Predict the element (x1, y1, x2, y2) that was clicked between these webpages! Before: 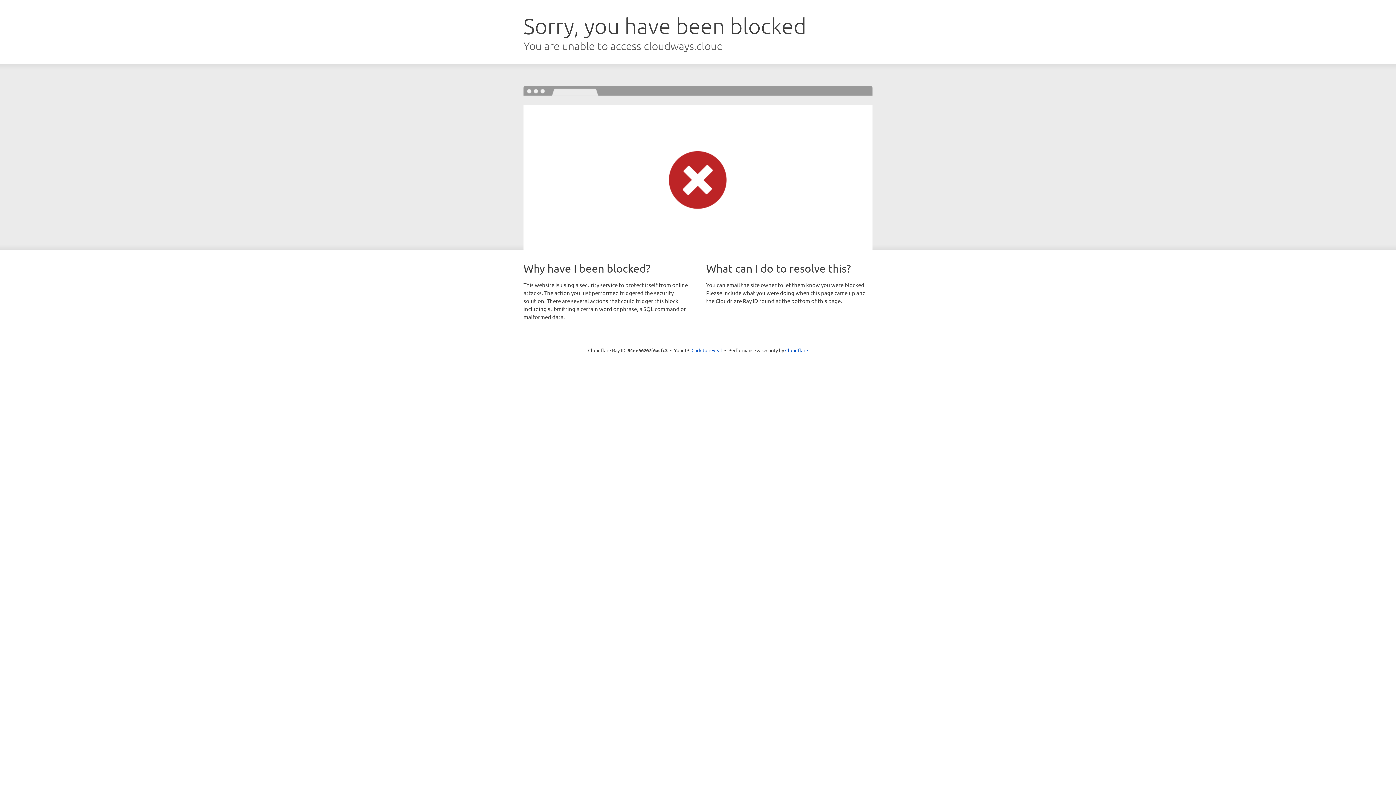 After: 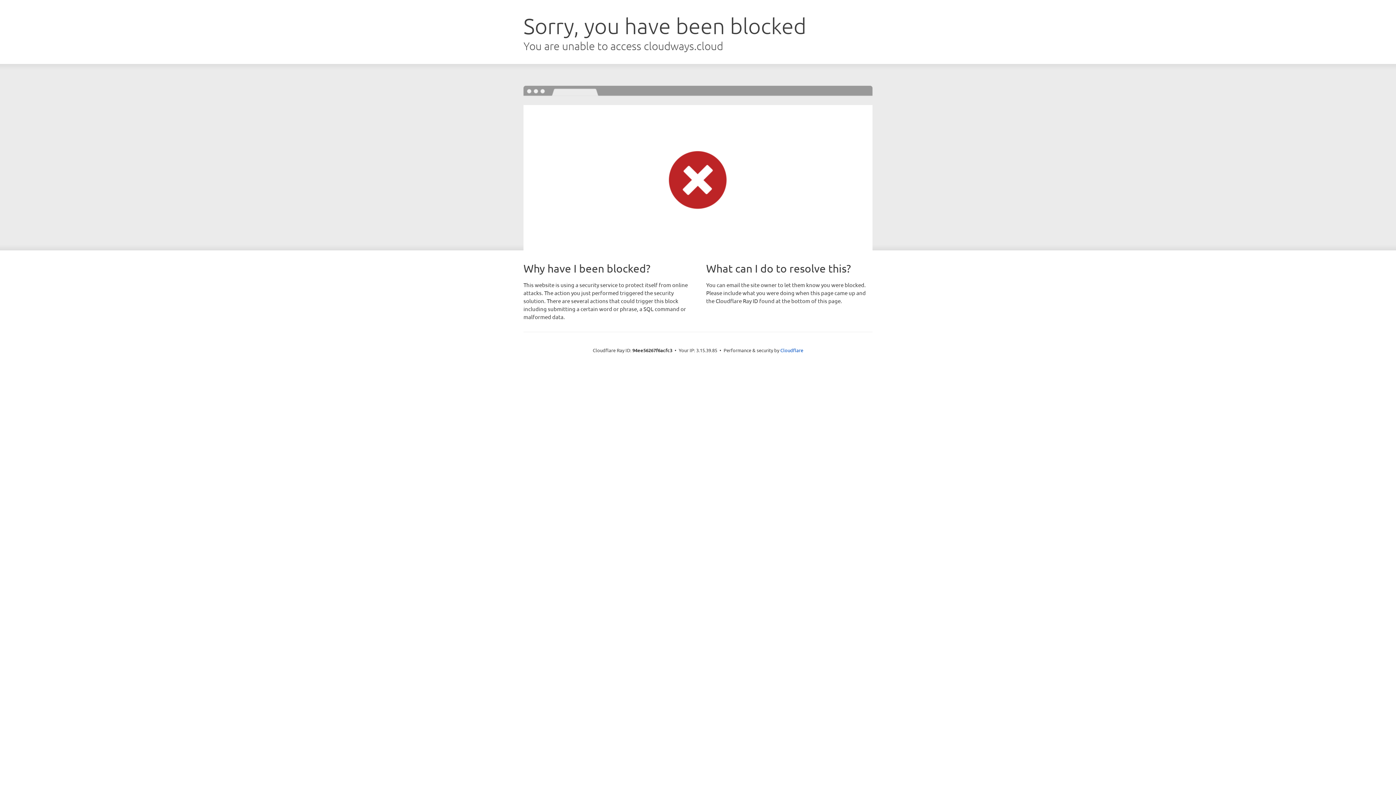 Action: bbox: (691, 346, 722, 353) label: Click to reveal